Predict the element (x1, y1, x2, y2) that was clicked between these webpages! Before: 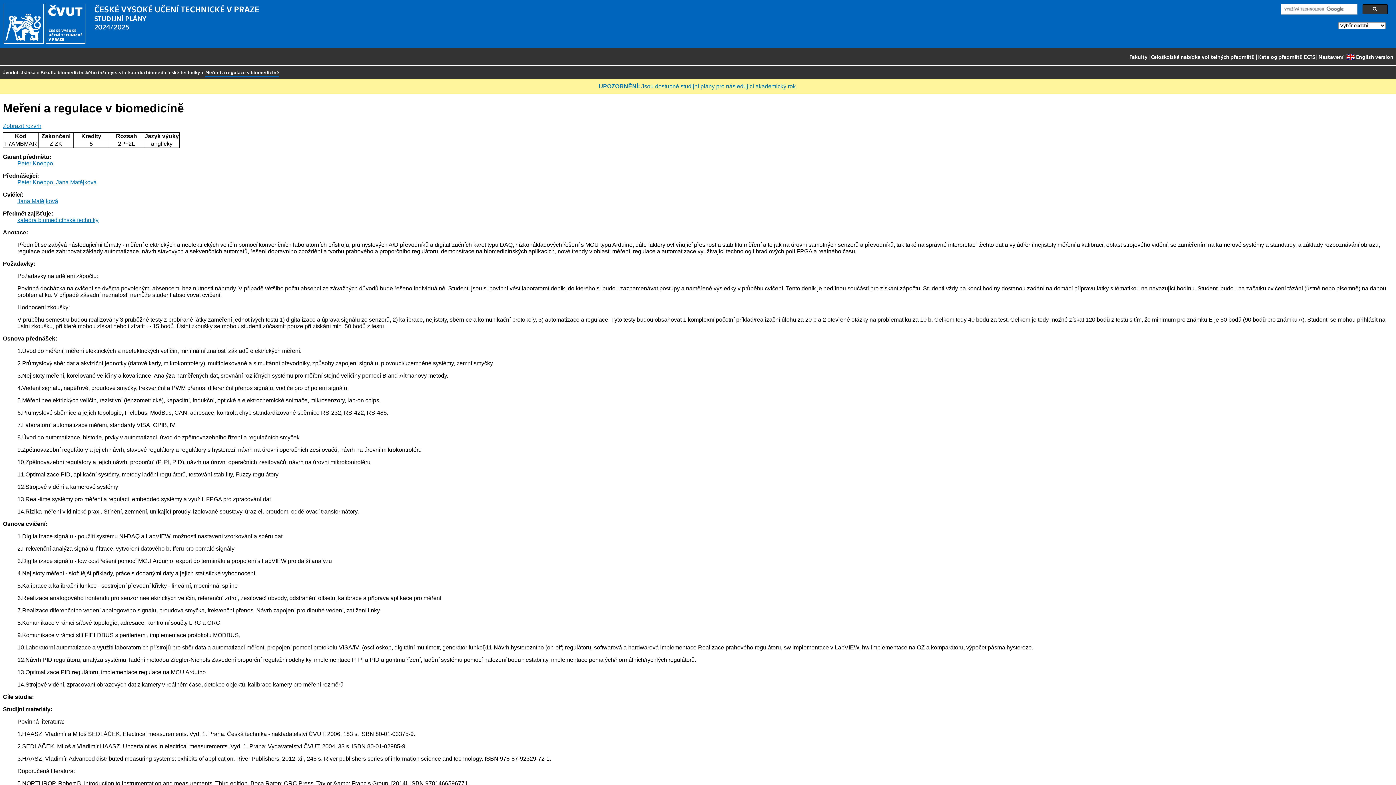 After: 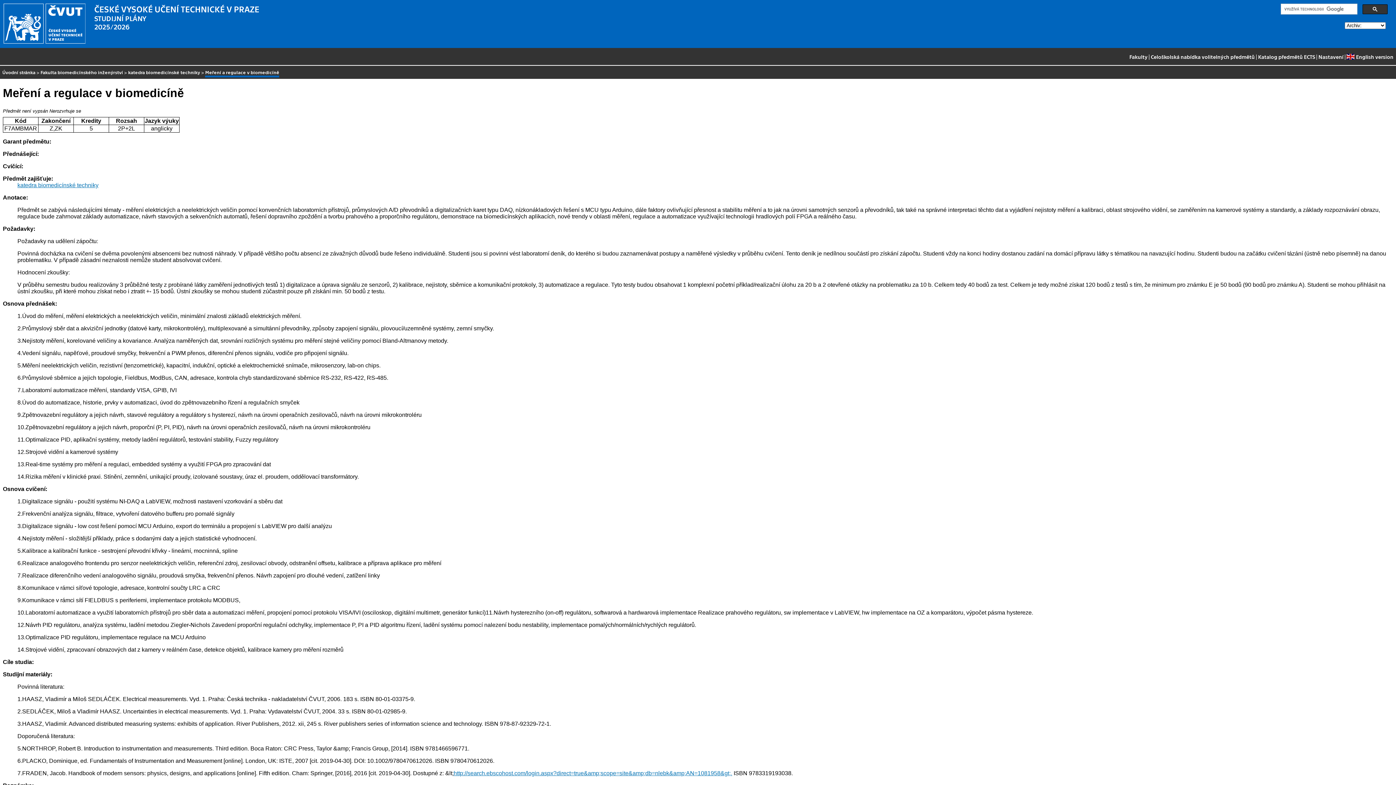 Action: bbox: (598, 83, 797, 89) label: UPOZORNĚNÍ: Jsou dostupné studijní plány pro následující akademický rok.